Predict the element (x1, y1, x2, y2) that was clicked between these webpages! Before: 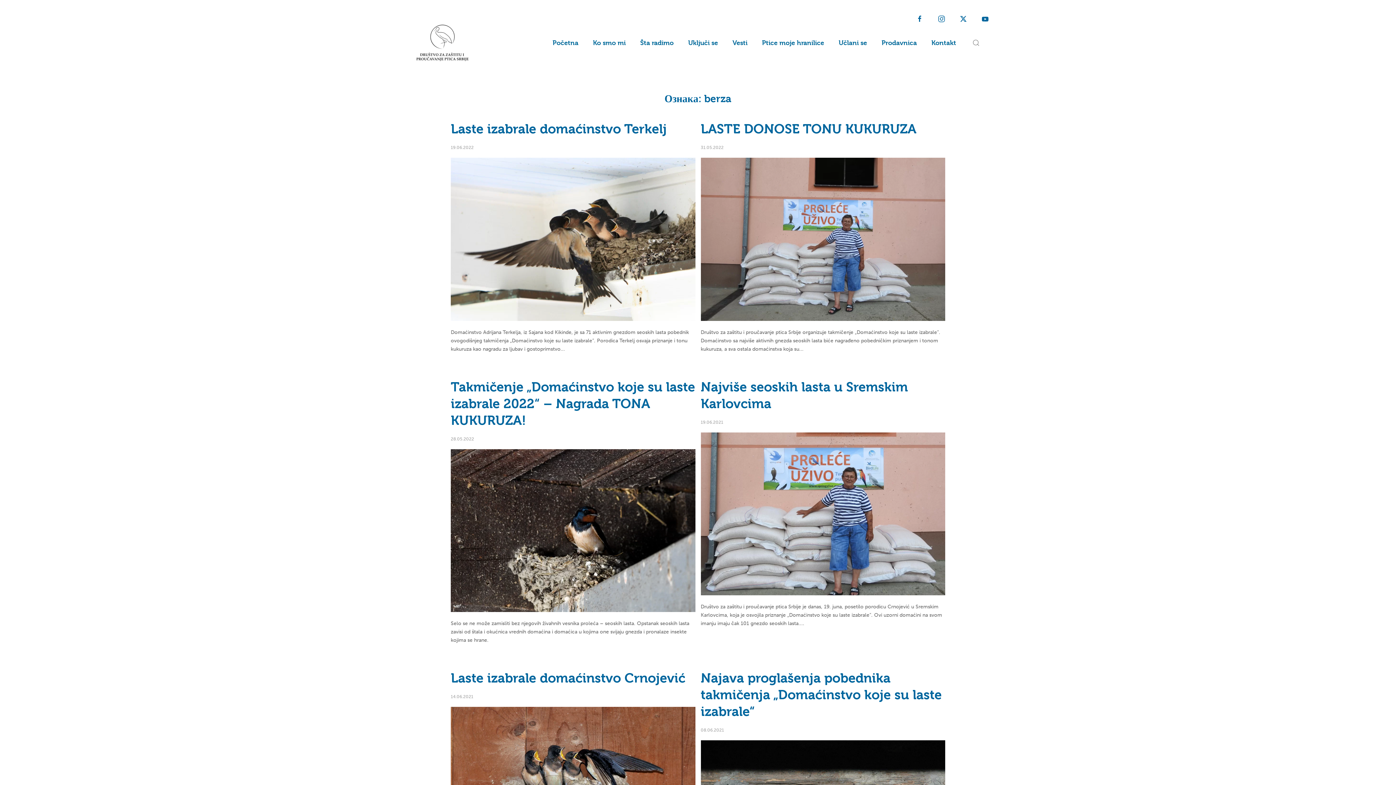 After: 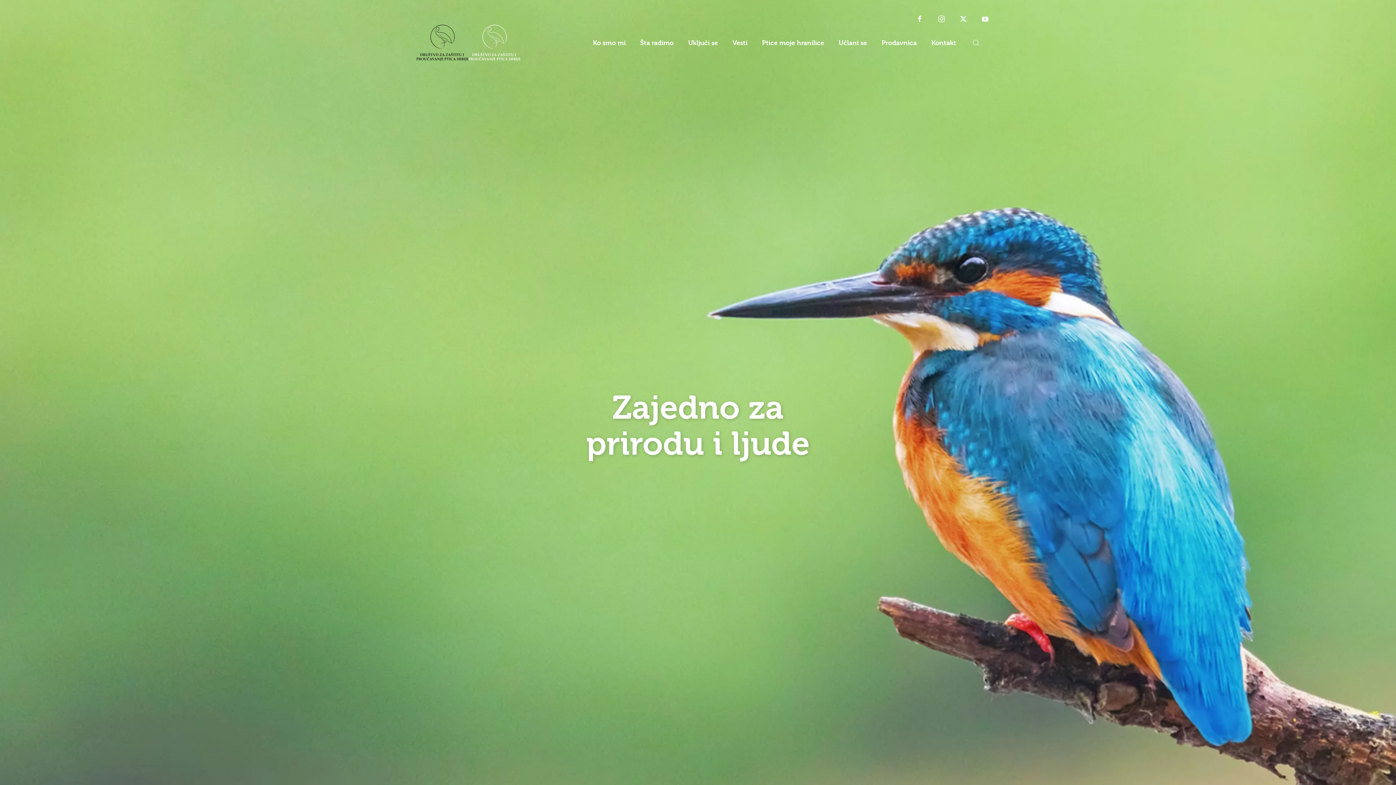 Action: label: Početna bbox: (545, 28, 585, 57)